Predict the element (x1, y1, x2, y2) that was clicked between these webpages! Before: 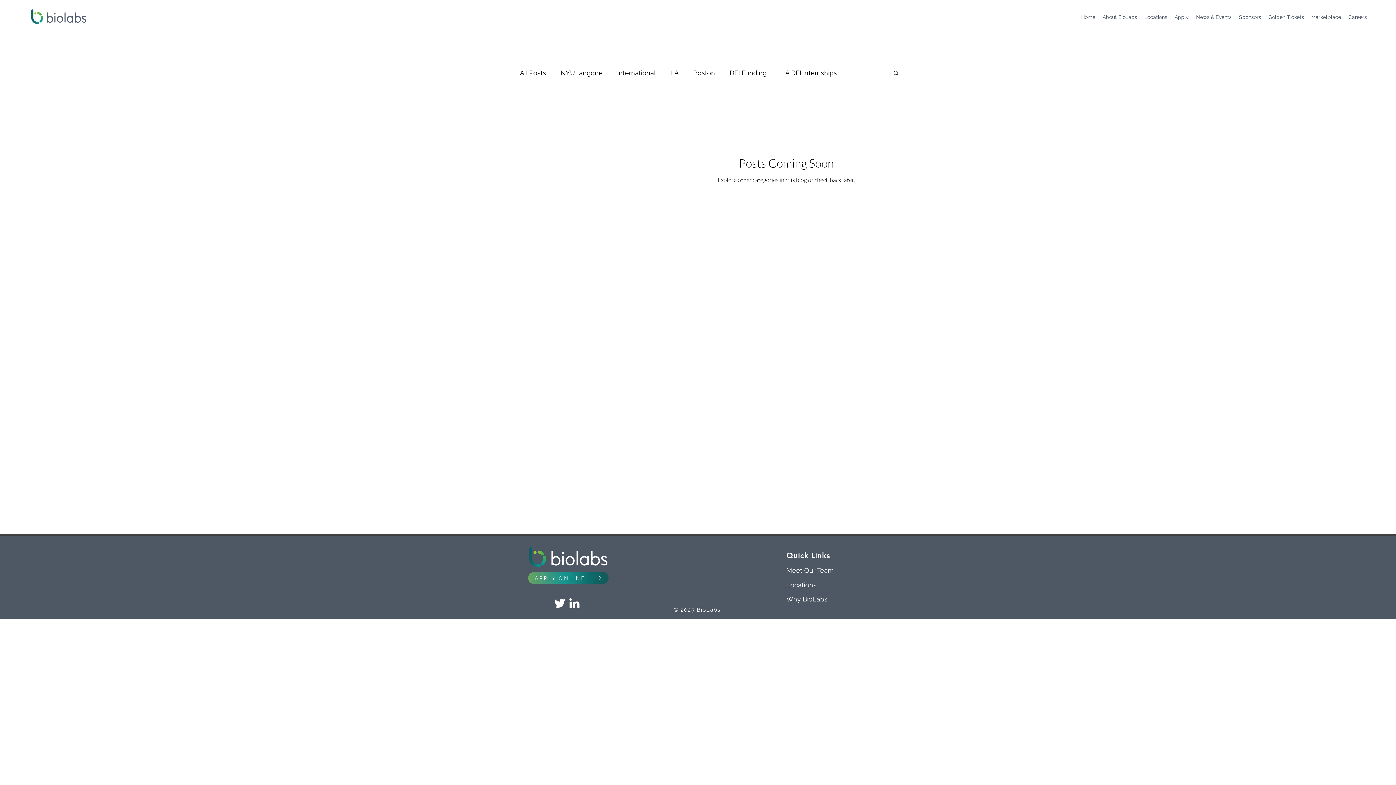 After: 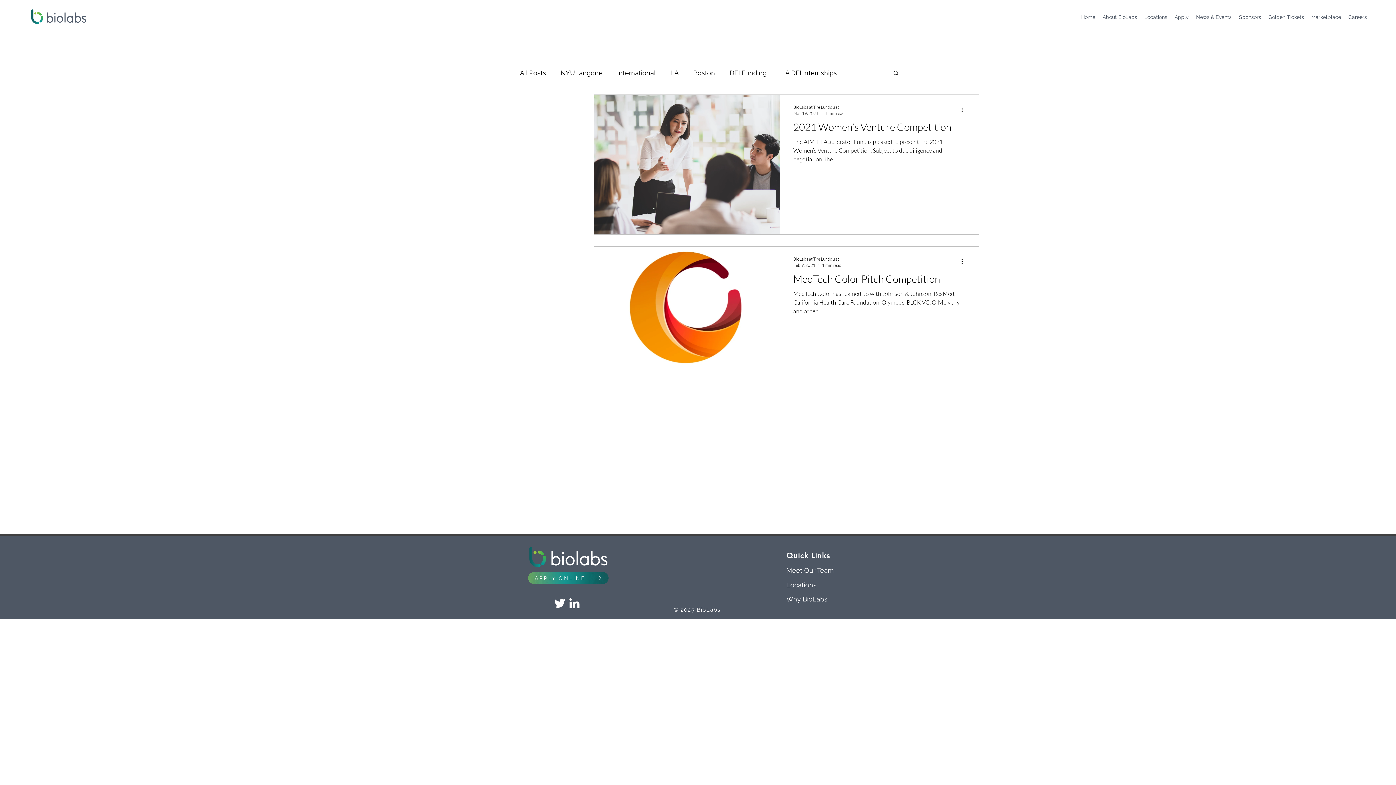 Action: label: DEI Funding bbox: (729, 68, 766, 76)